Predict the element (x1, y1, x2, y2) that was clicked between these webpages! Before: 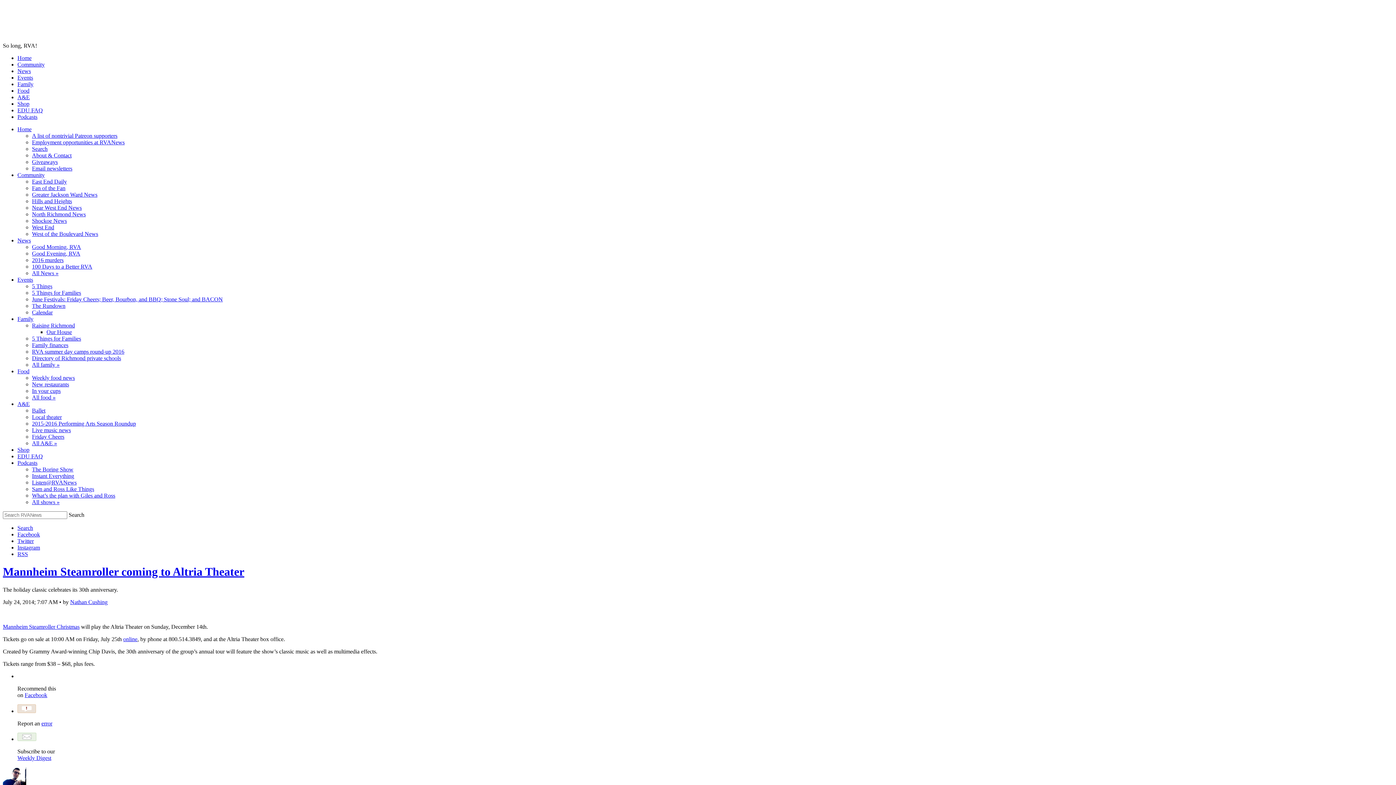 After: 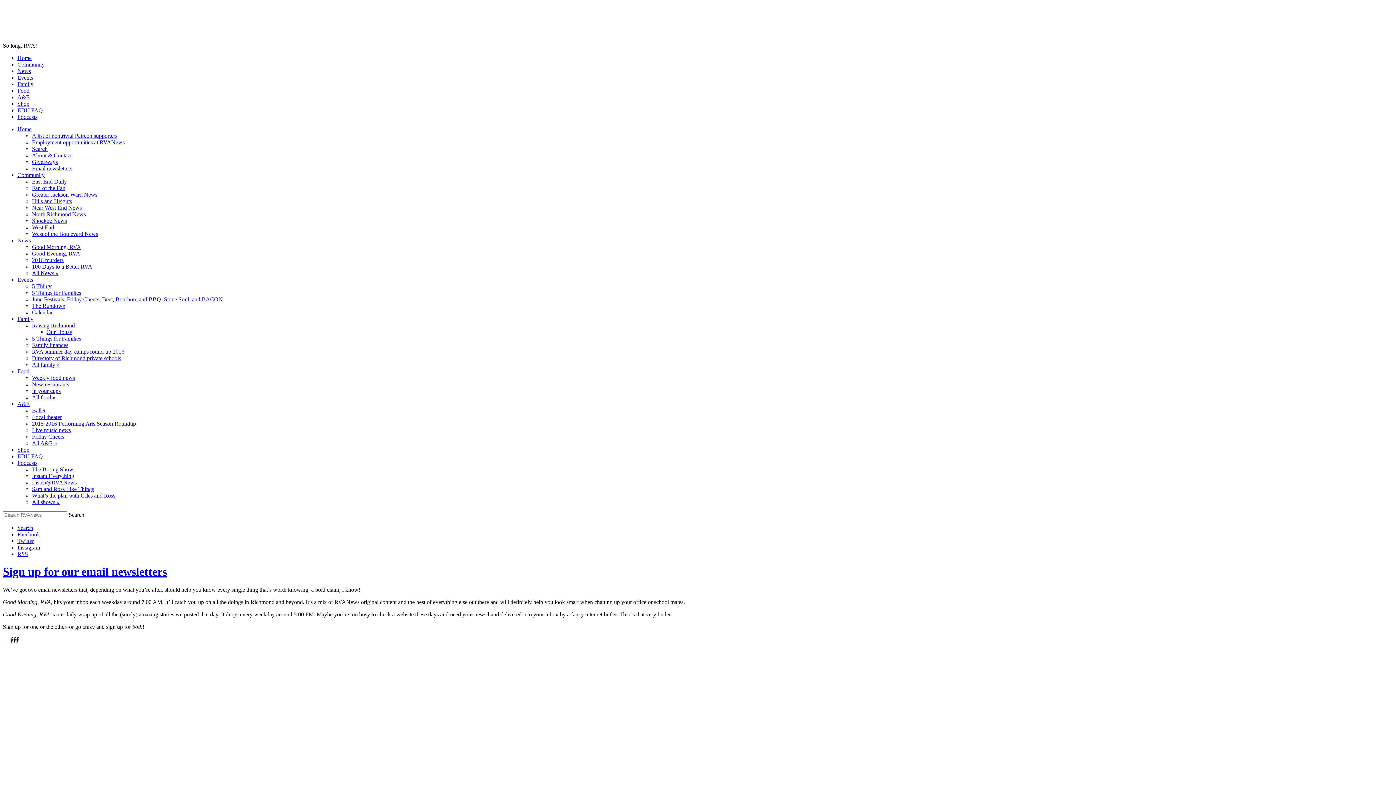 Action: bbox: (17, 736, 36, 742)